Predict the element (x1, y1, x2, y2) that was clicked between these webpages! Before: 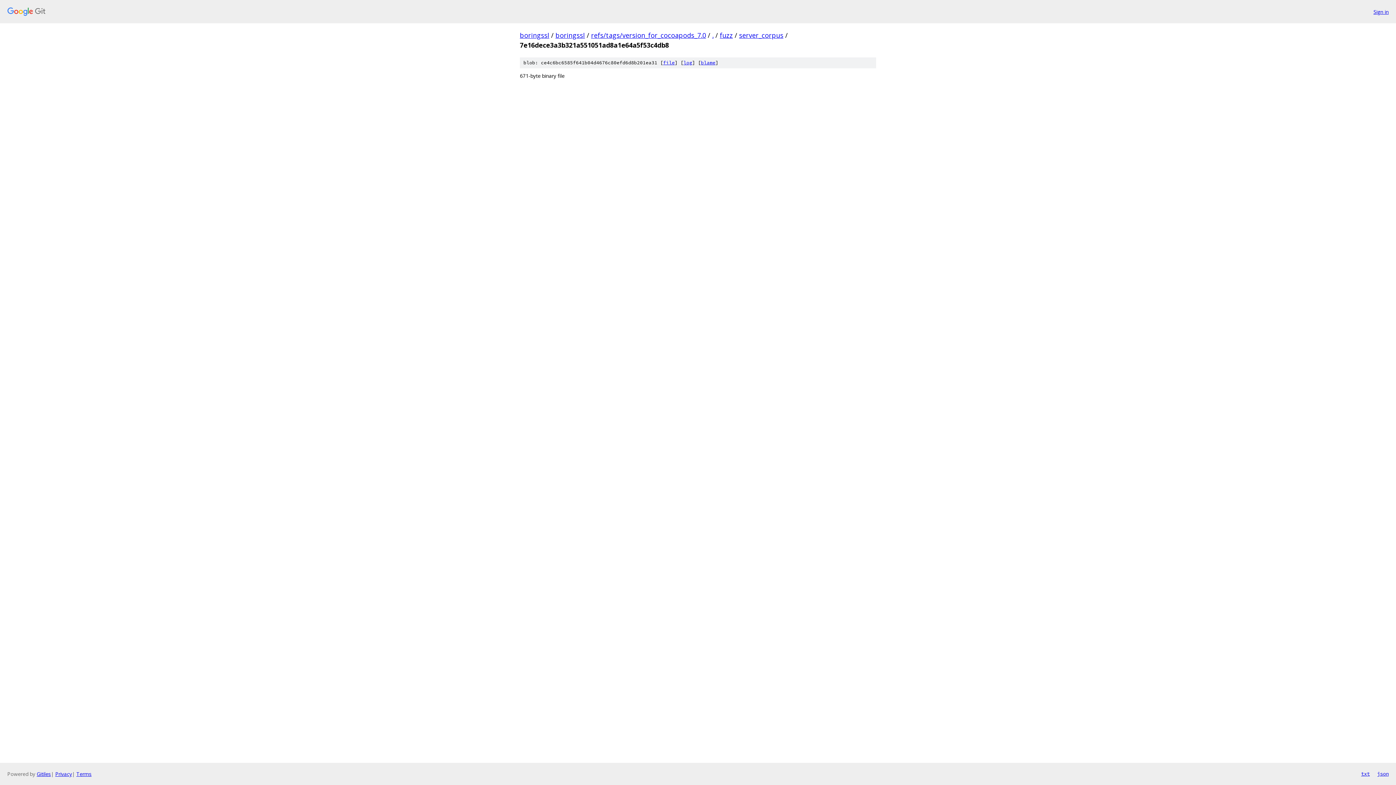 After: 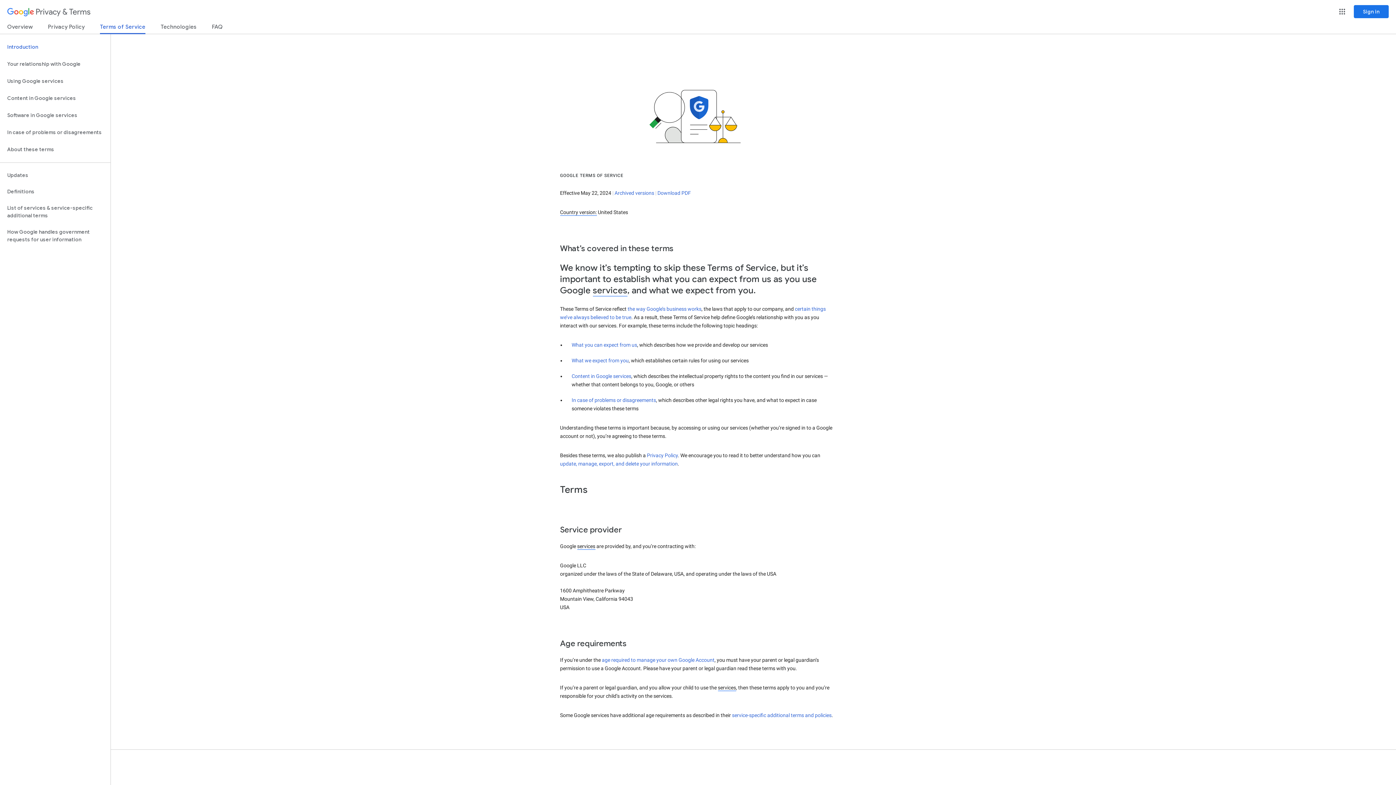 Action: label: Terms bbox: (76, 770, 91, 777)